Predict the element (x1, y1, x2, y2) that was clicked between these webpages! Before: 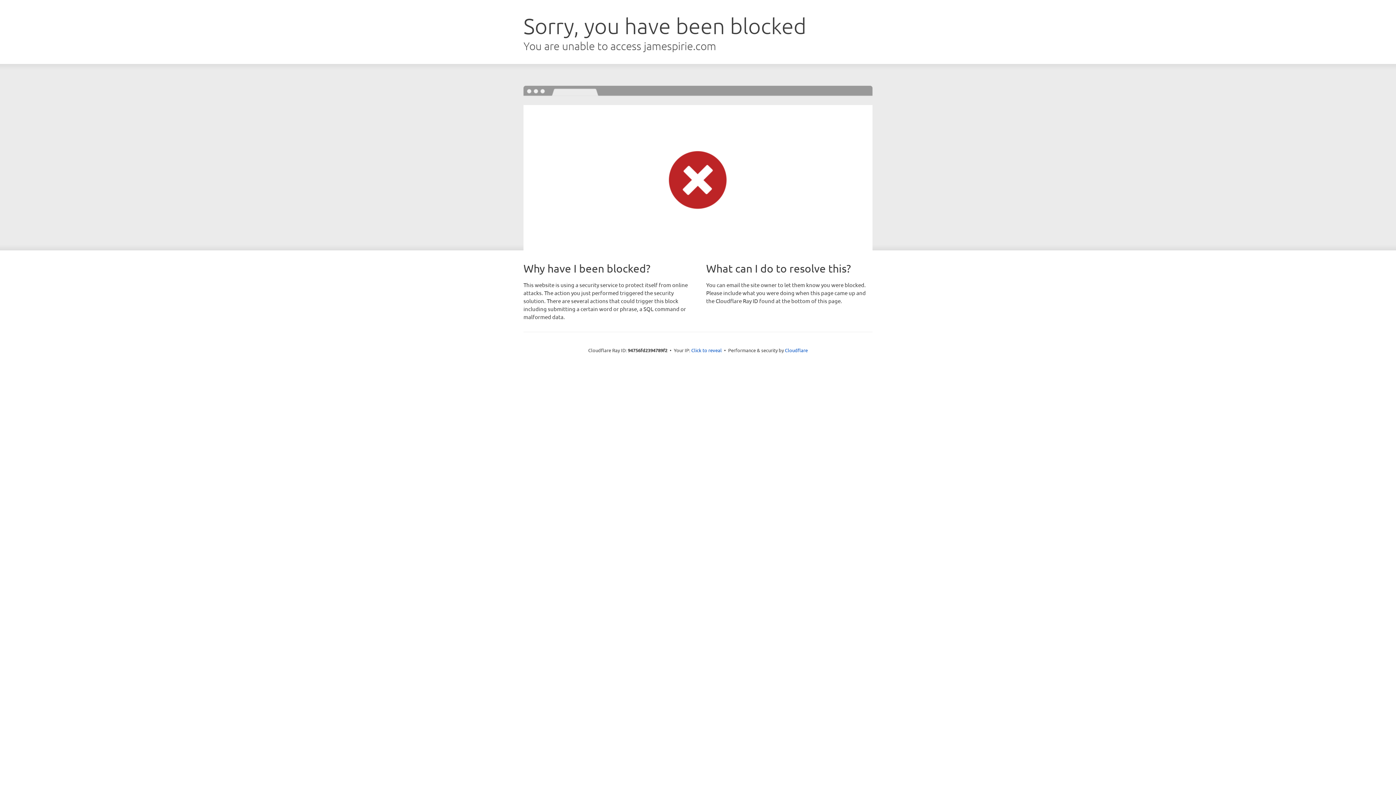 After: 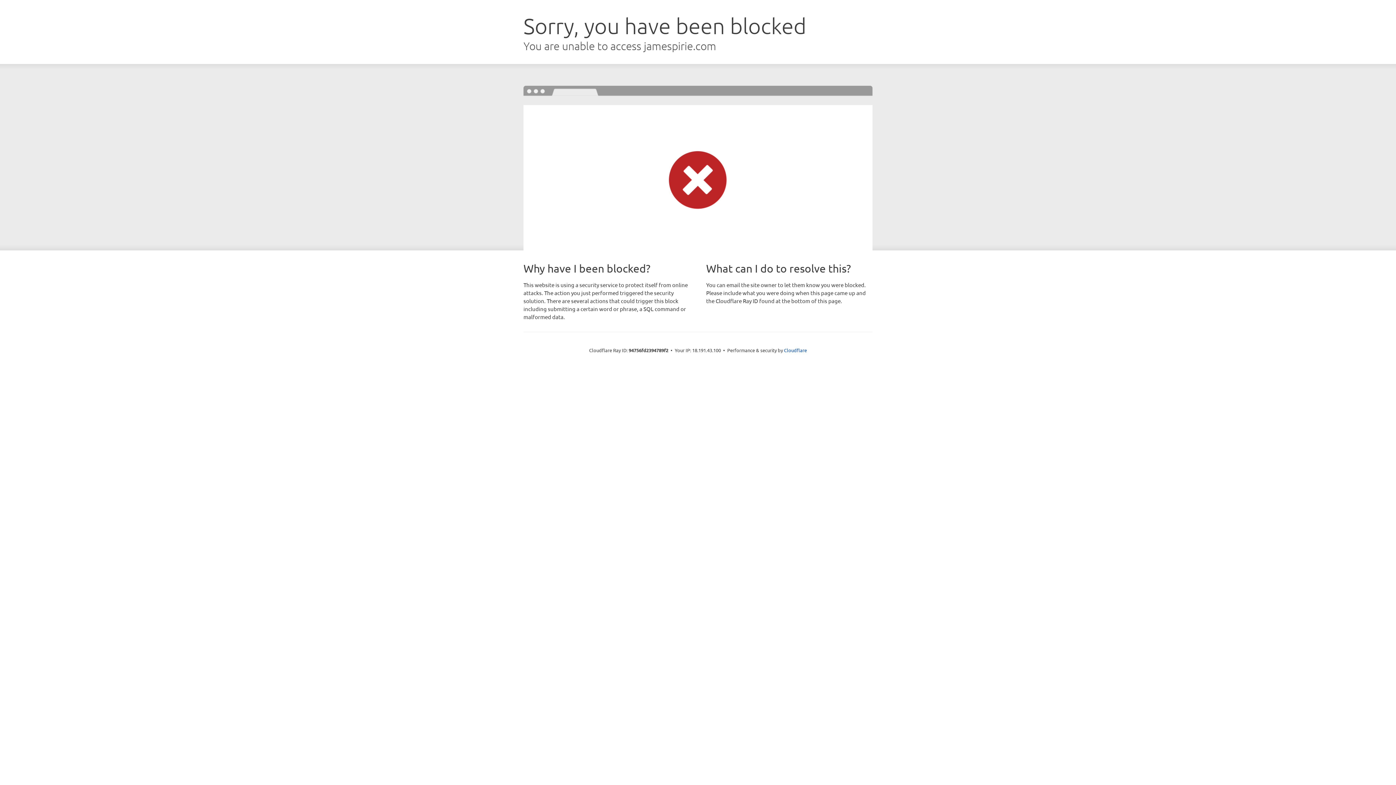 Action: label: Click to reveal bbox: (691, 346, 722, 353)